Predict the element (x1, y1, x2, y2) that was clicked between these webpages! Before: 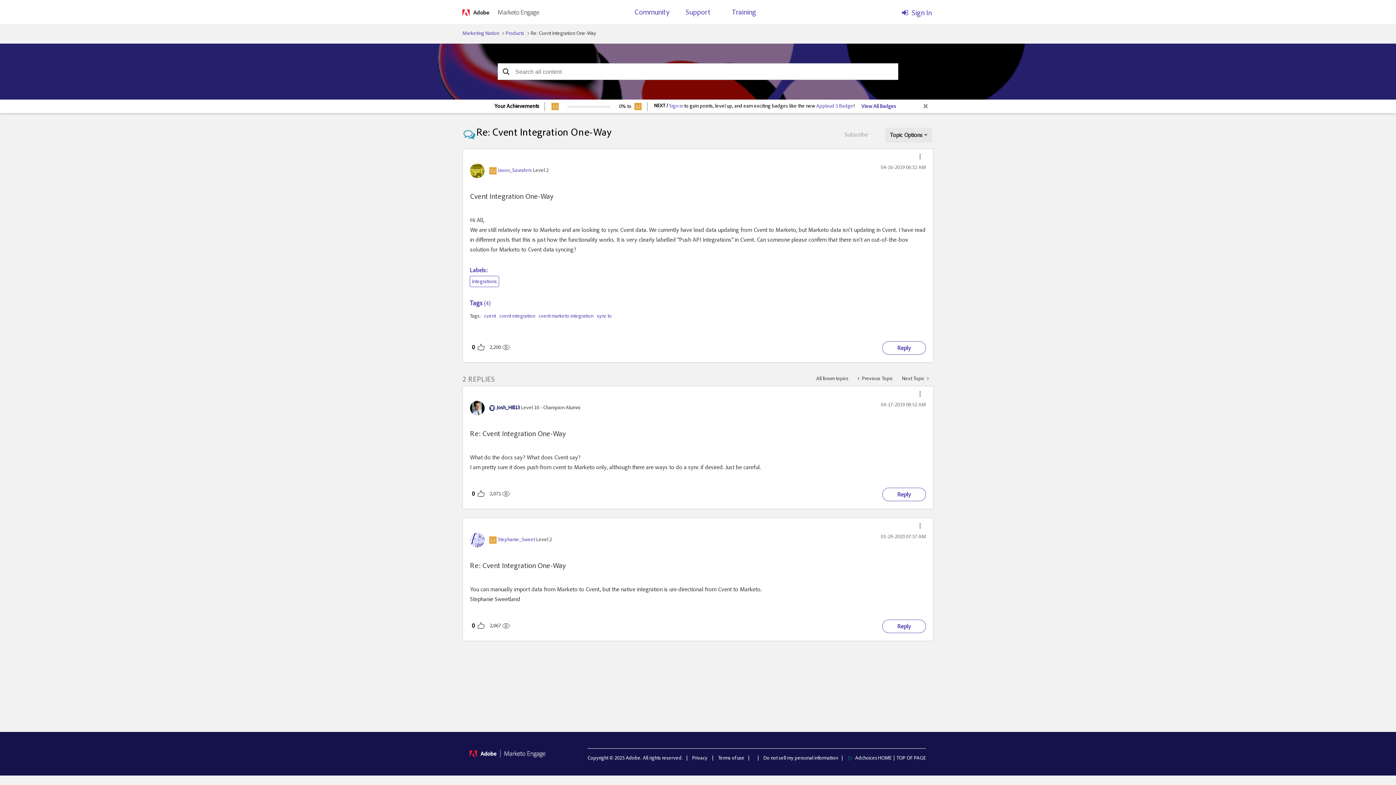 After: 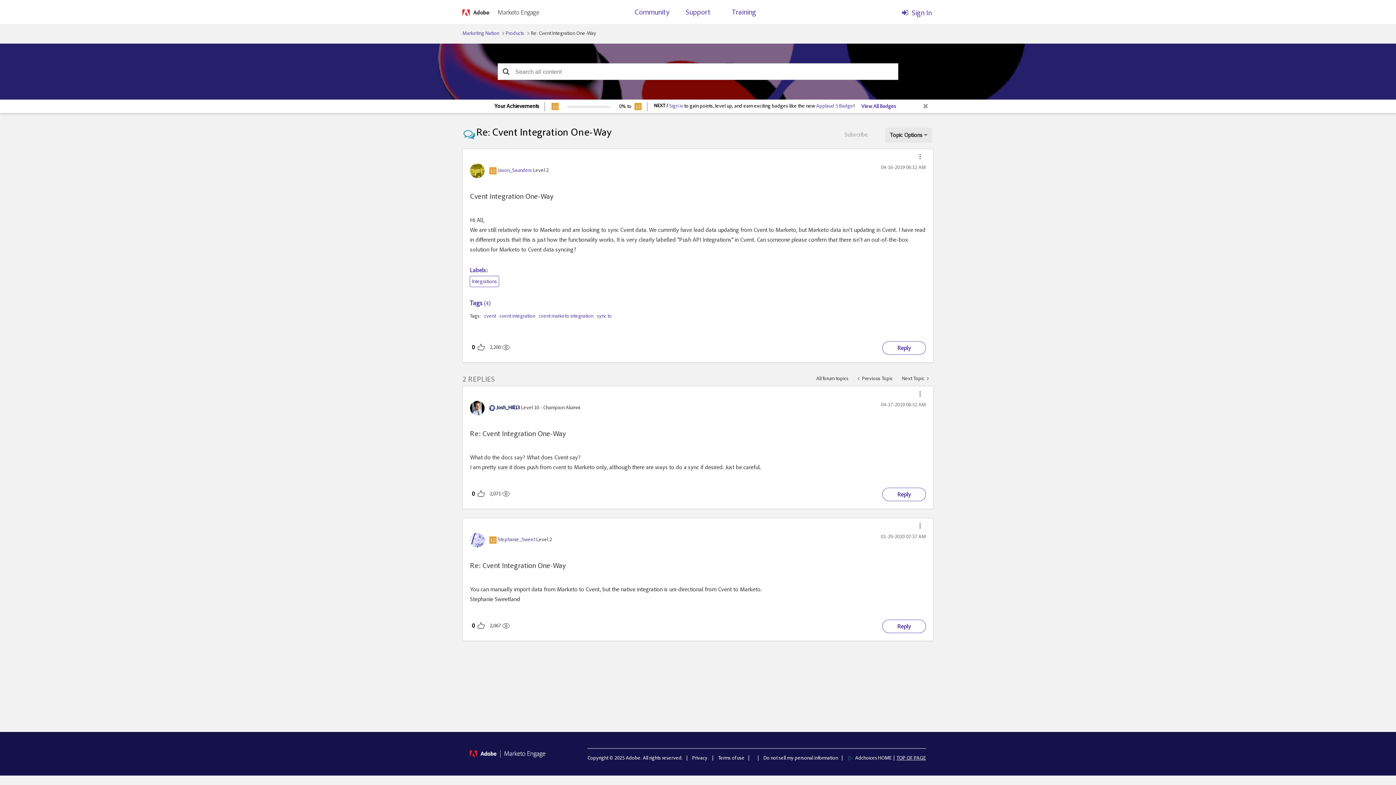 Action: bbox: (896, 754, 926, 763) label: TOP